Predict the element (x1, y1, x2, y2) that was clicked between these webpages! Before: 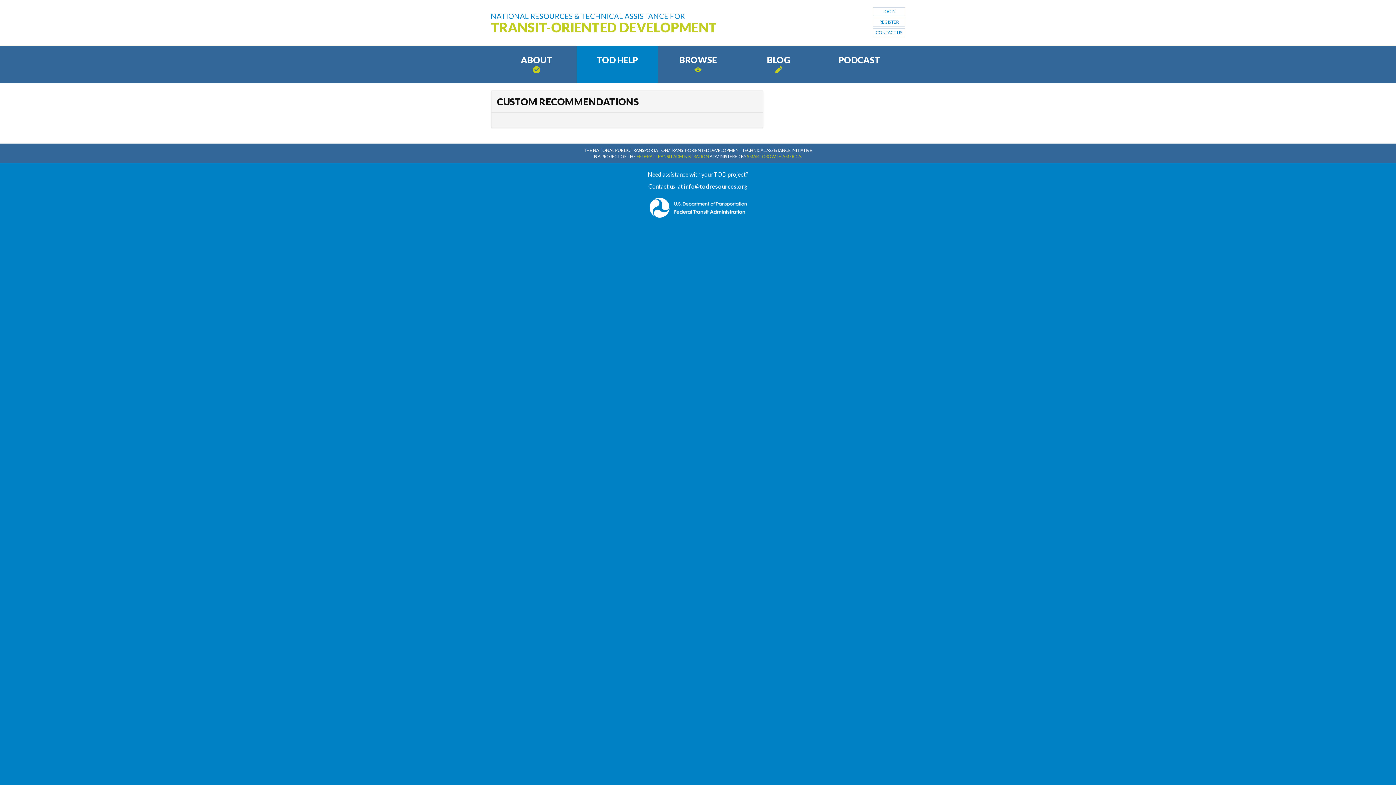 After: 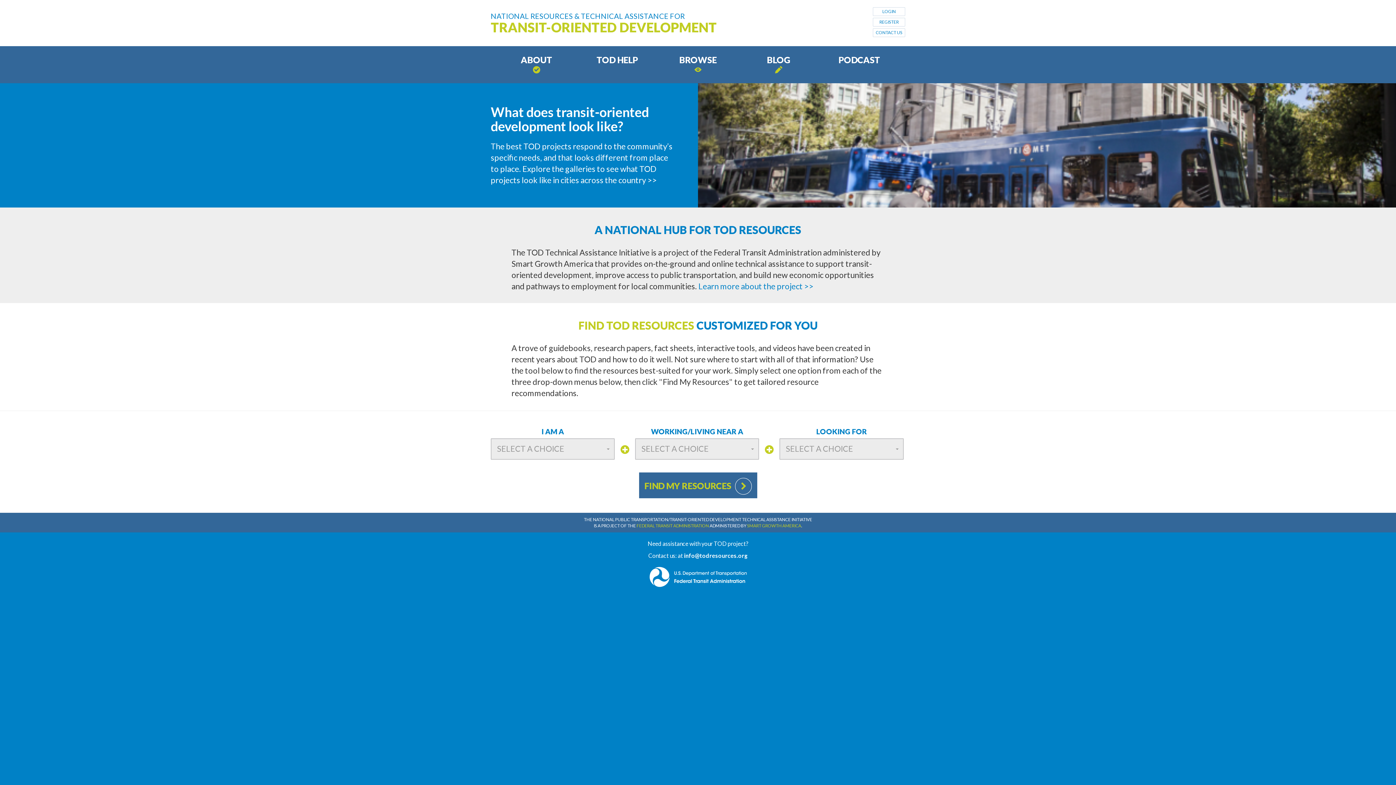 Action: bbox: (490, 12, 717, 34) label: NATIONAL RESOURCES & TECHNICAL ASSISTANCE FOR
TRANSIT-ORIENTED DEVELOPMENT